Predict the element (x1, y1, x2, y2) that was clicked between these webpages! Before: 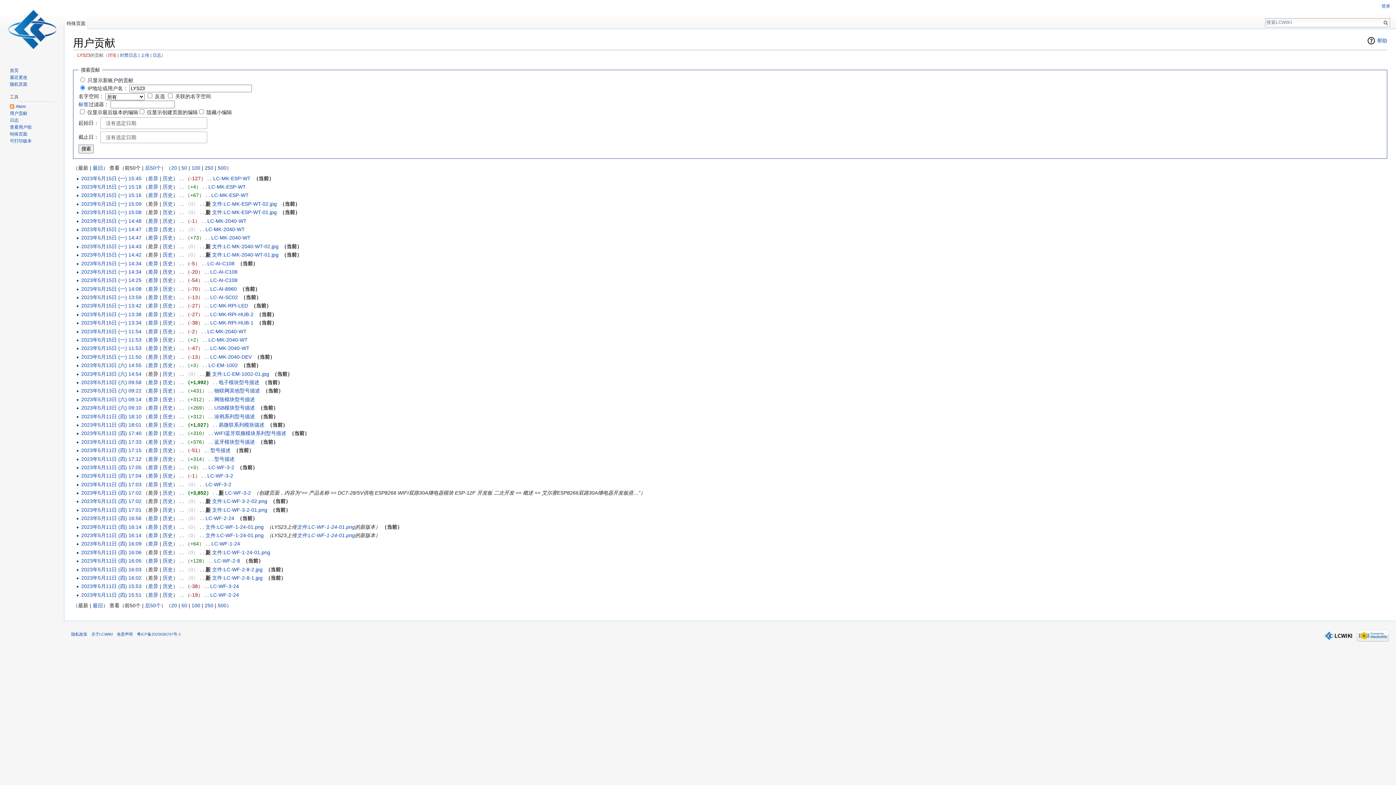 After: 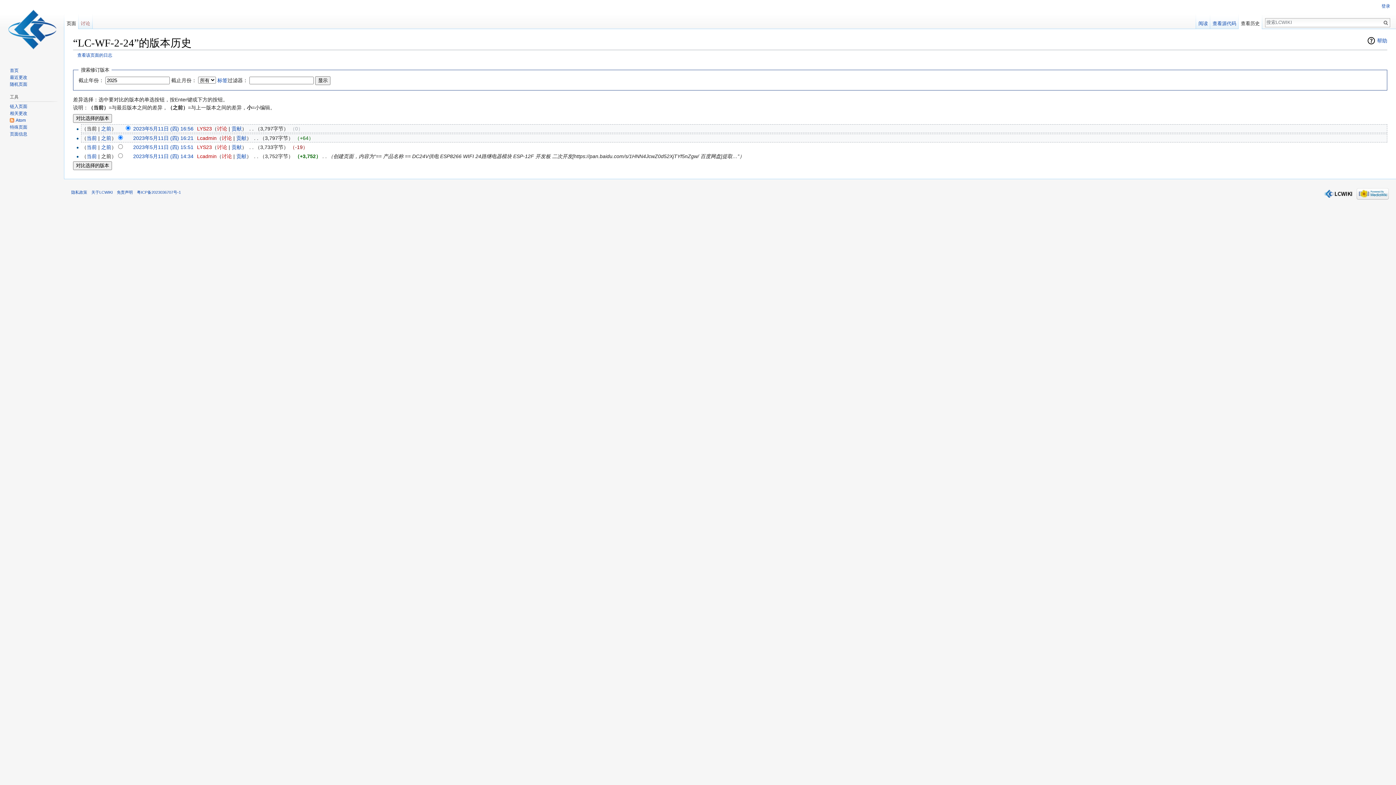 Action: label: 历史 bbox: (162, 515, 172, 521)